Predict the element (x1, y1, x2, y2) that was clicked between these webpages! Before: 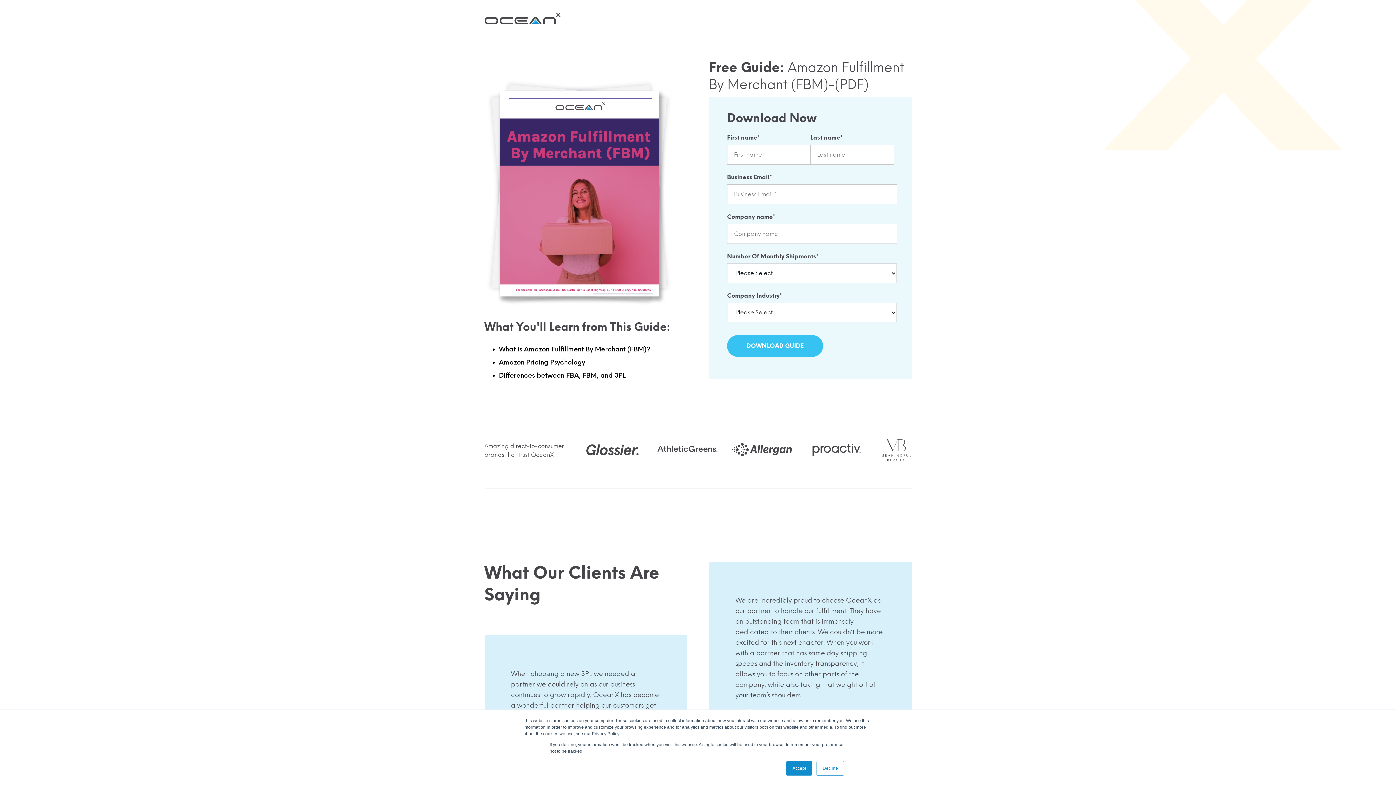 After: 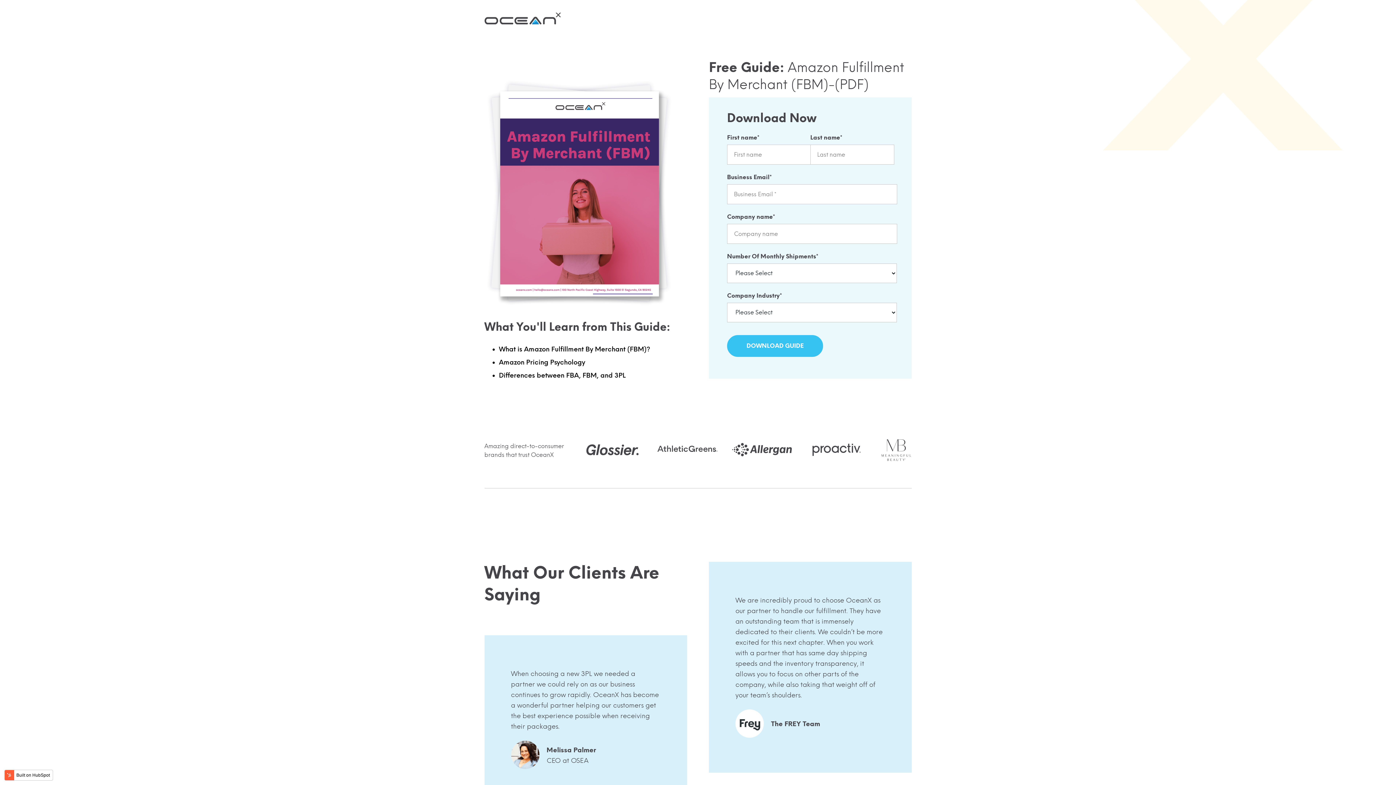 Action: bbox: (786, 761, 812, 776) label: Accept